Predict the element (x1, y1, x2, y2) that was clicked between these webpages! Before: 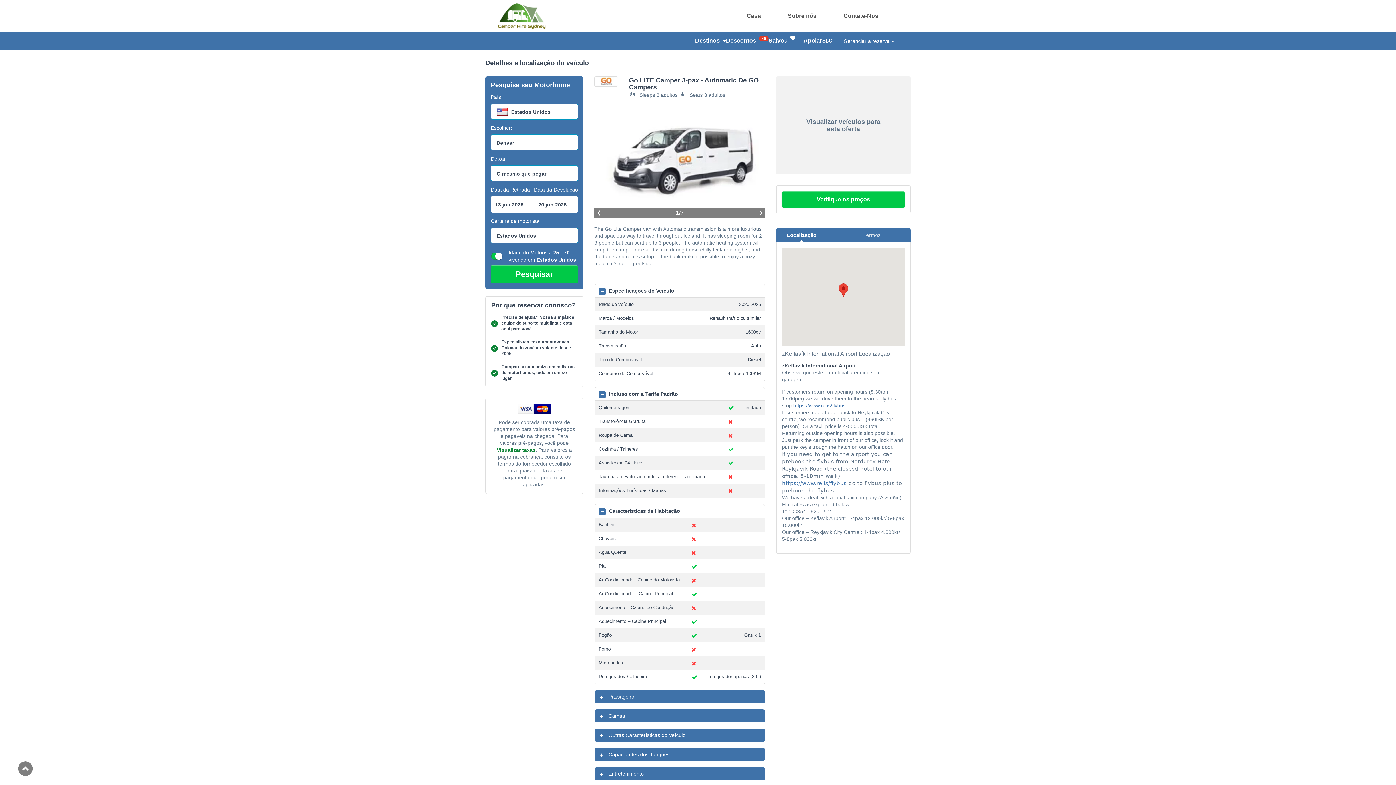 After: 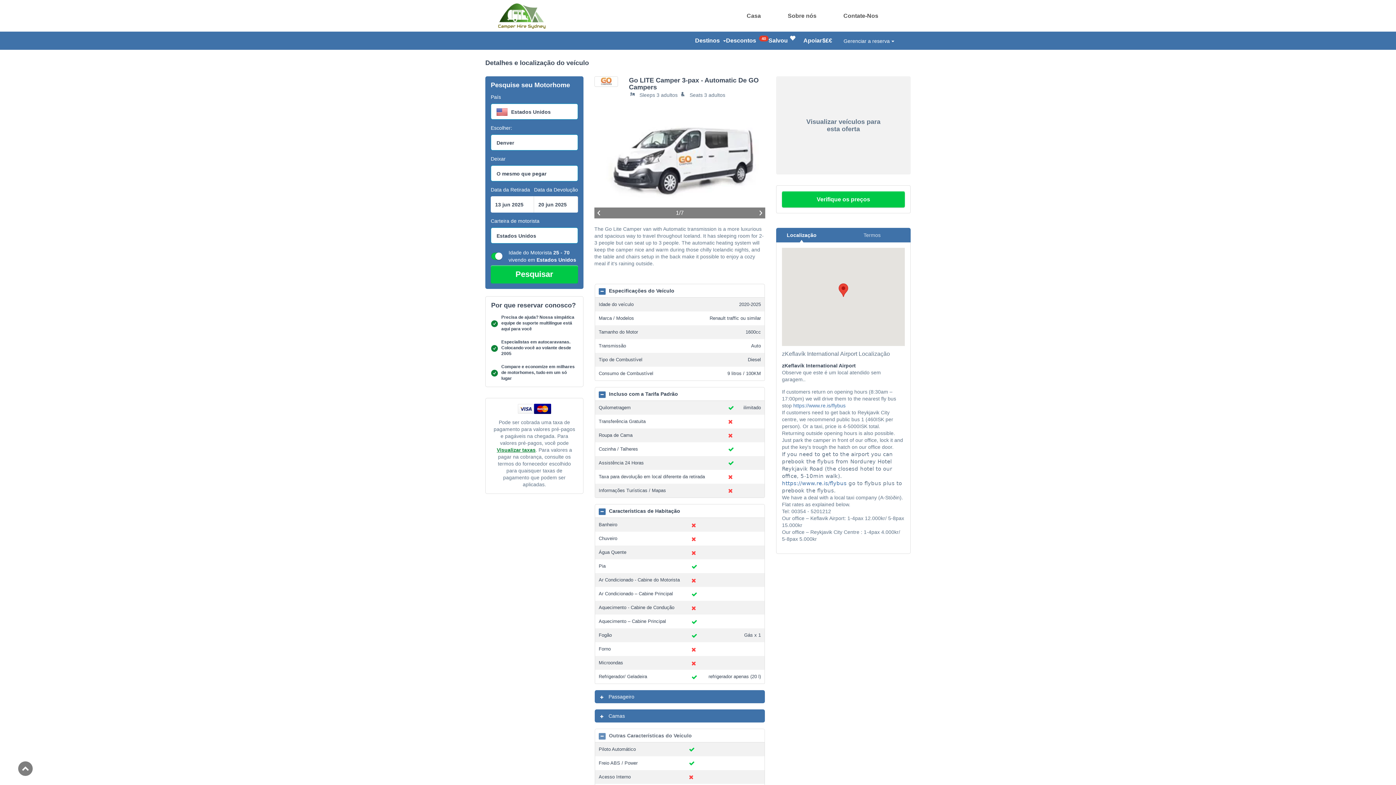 Action: label:  Outras Características do Veículo bbox: (594, 729, 765, 742)